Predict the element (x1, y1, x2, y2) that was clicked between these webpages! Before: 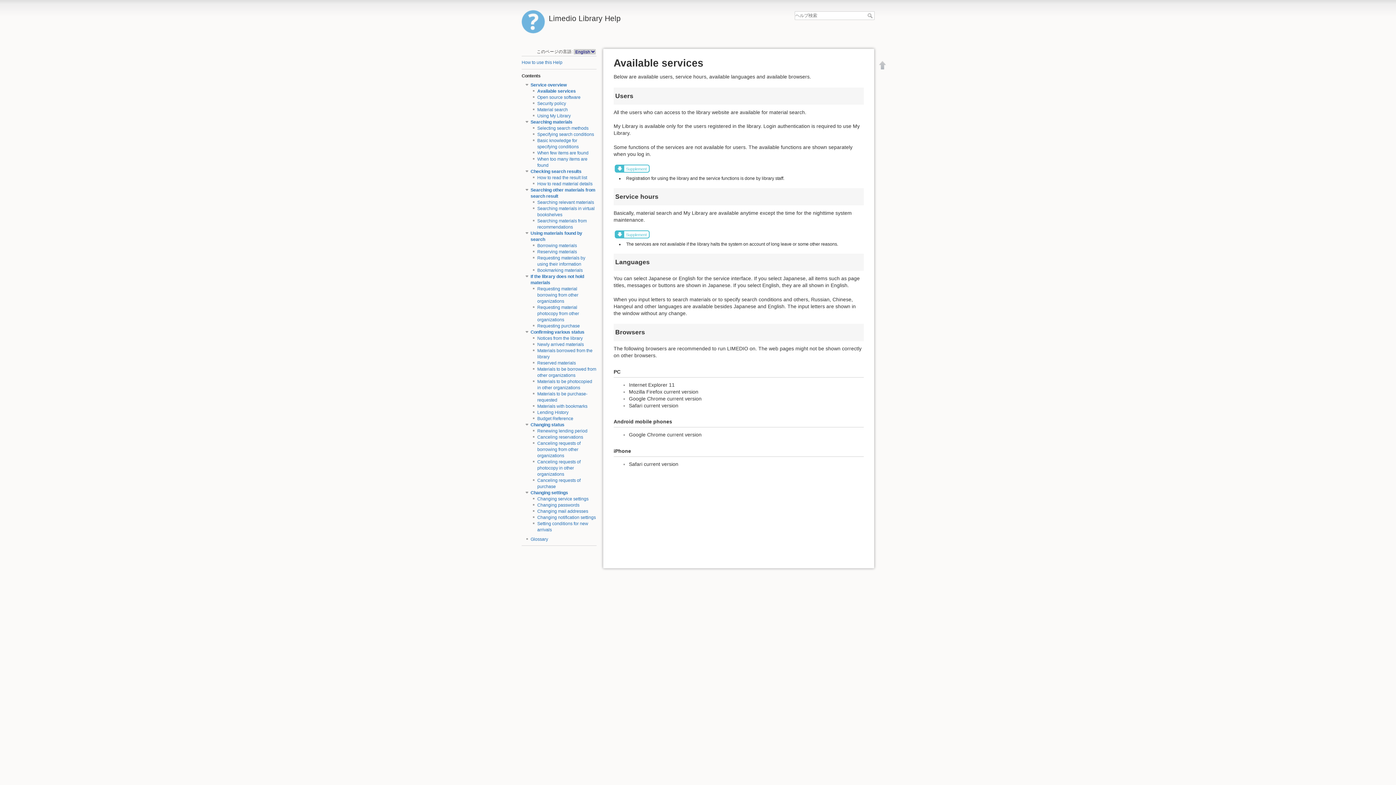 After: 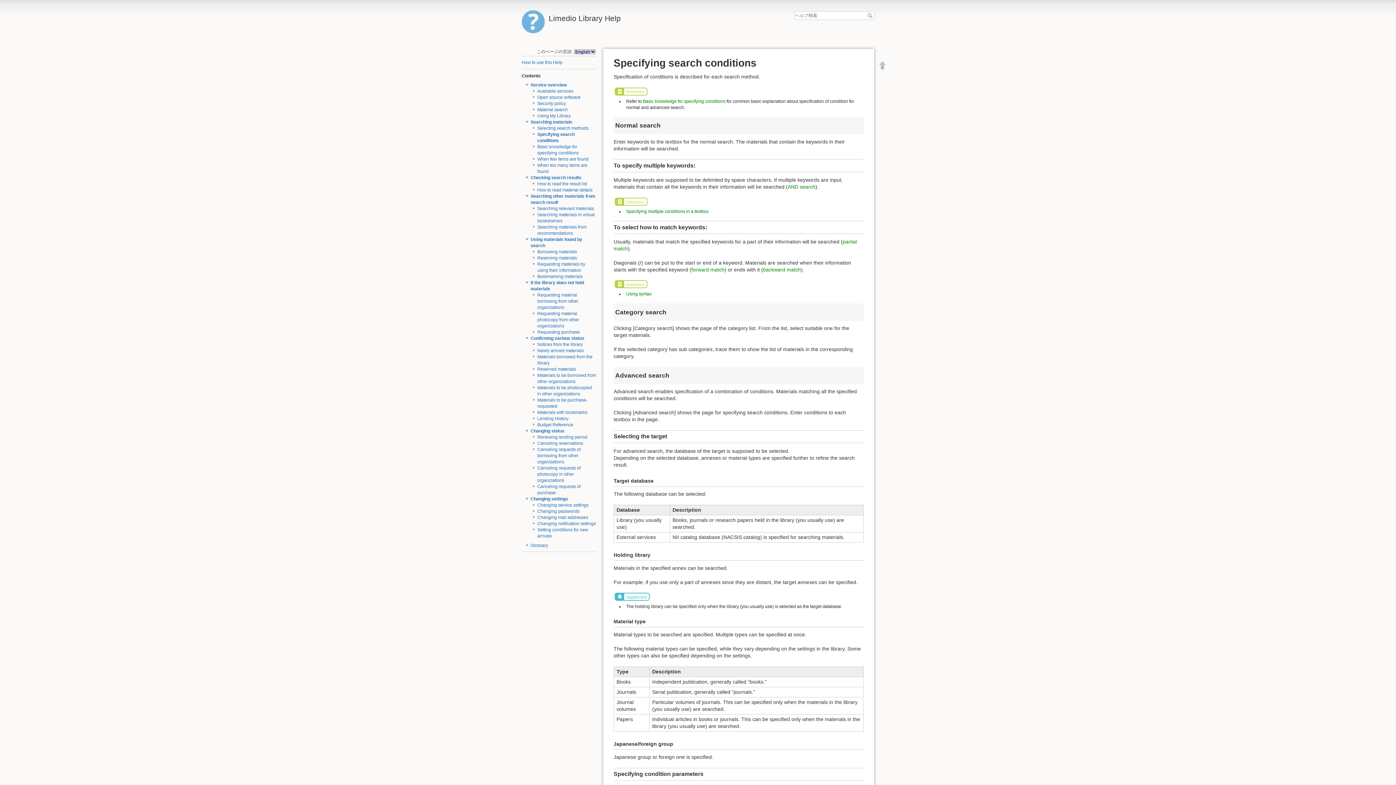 Action: label: Specifying search conditions bbox: (537, 132, 594, 137)